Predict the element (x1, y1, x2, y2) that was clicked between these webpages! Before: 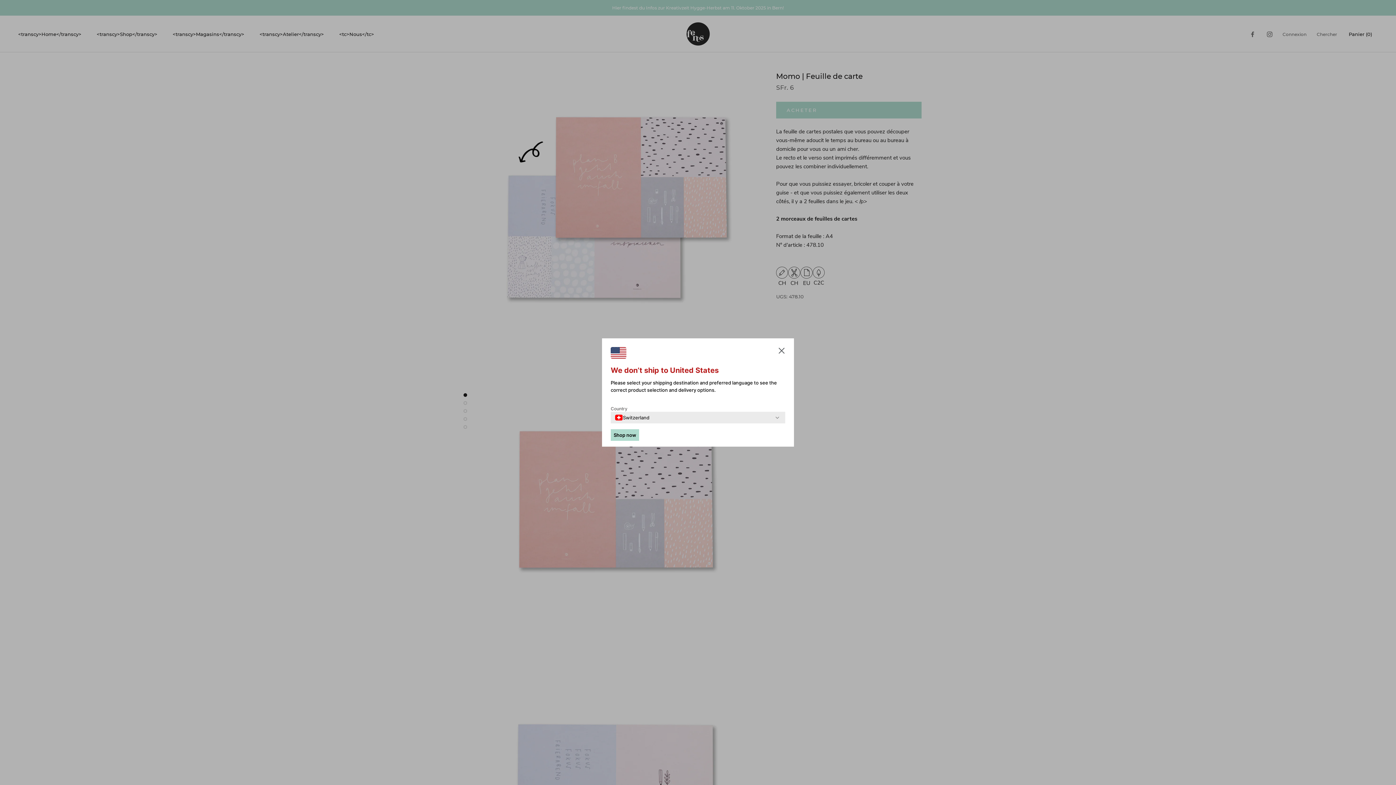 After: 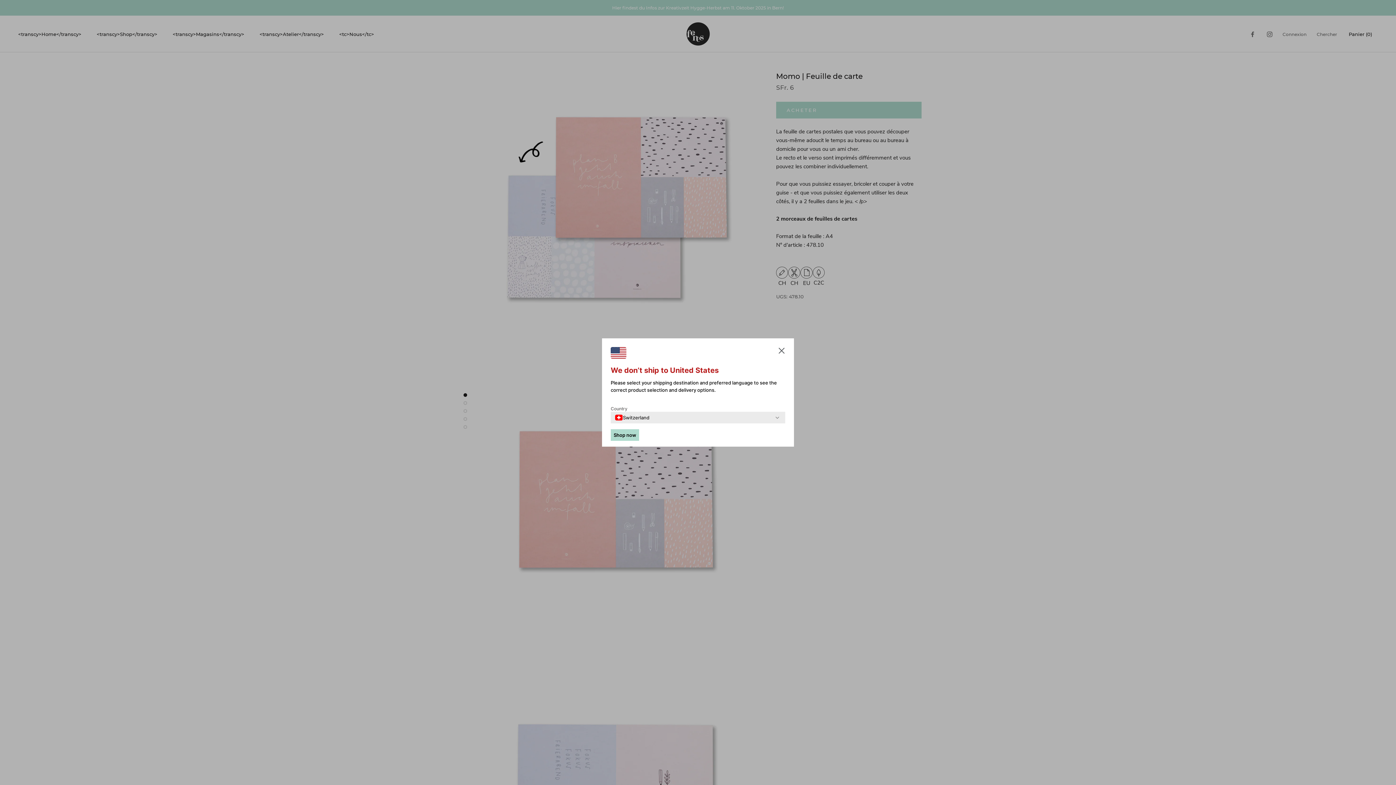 Action: bbox: (610, 429, 639, 441) label: Shop now